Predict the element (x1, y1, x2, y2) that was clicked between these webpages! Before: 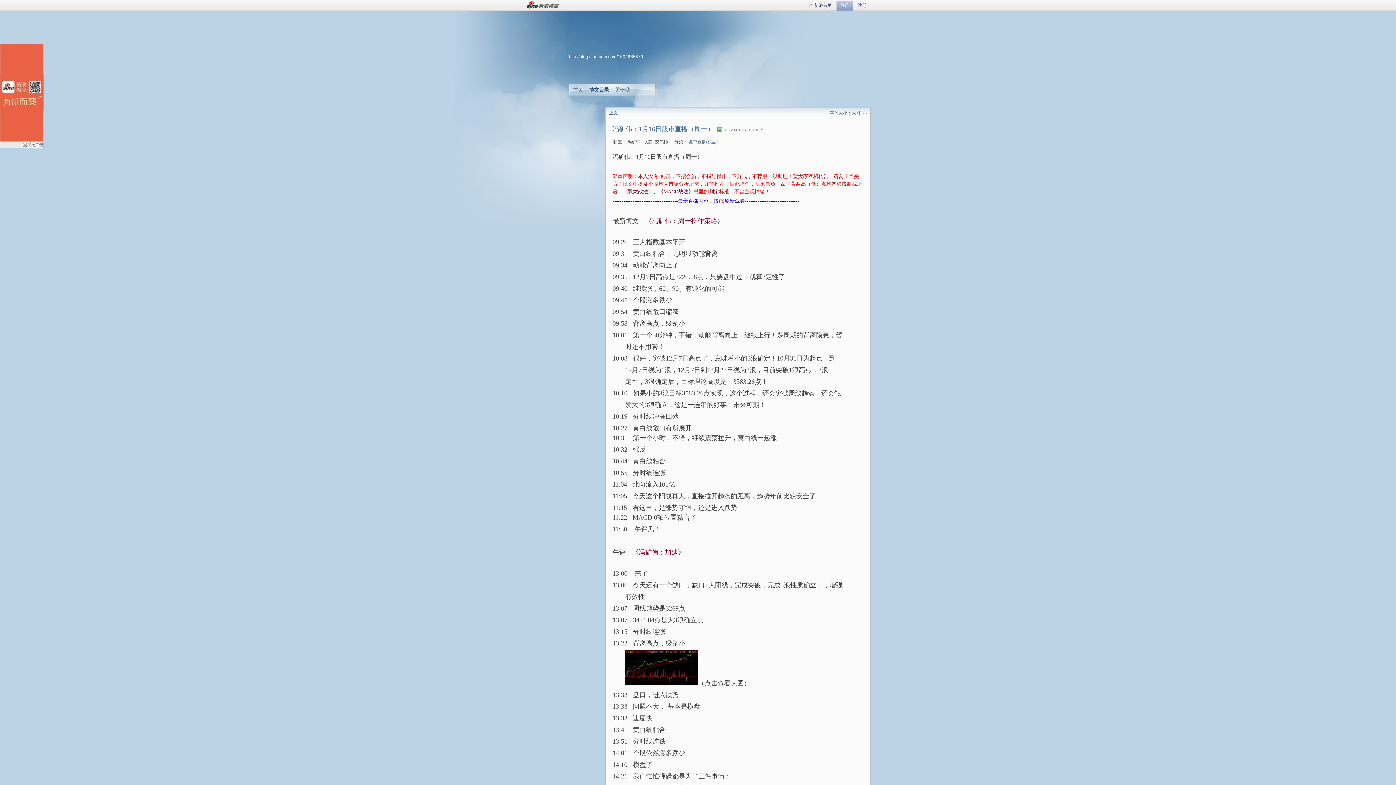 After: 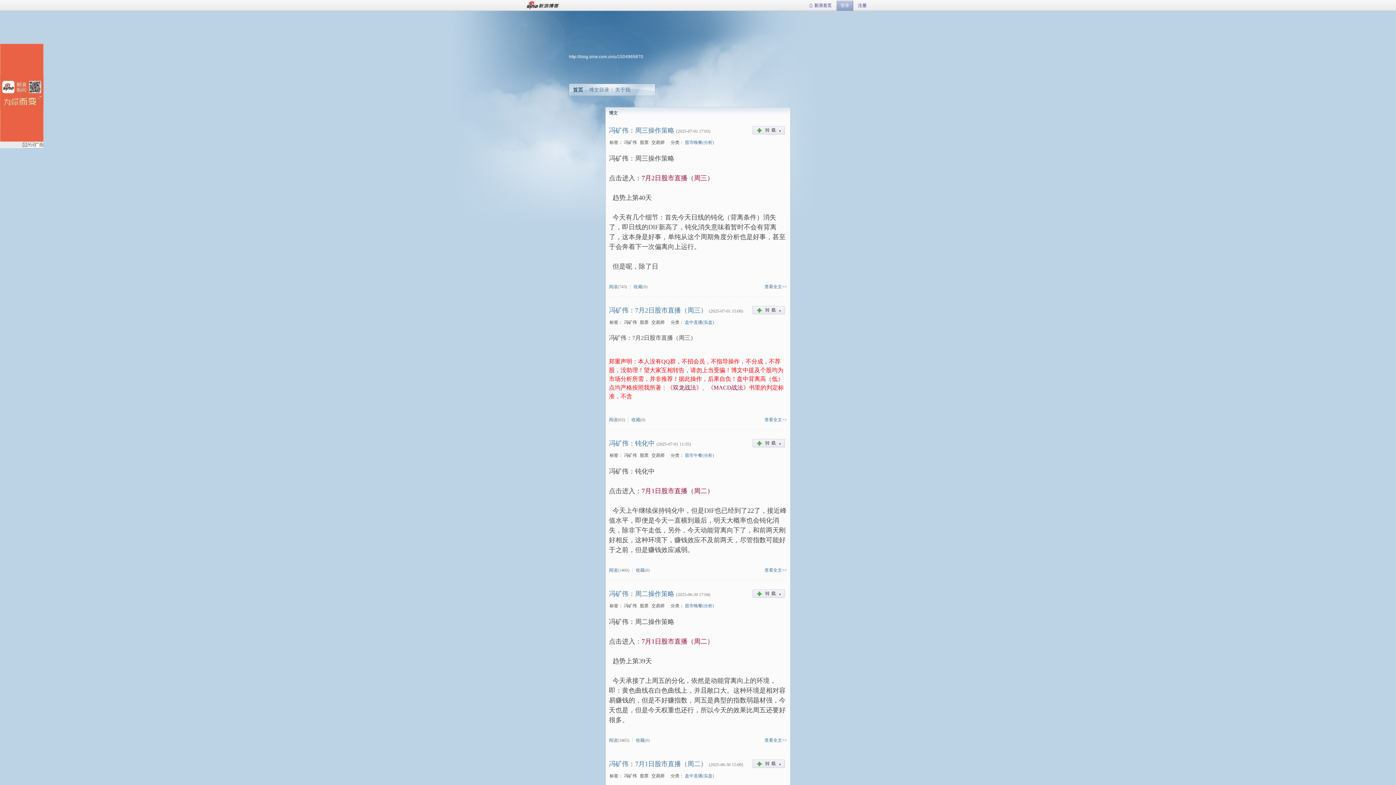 Action: label: 首页 bbox: (573, 86, 583, 92)